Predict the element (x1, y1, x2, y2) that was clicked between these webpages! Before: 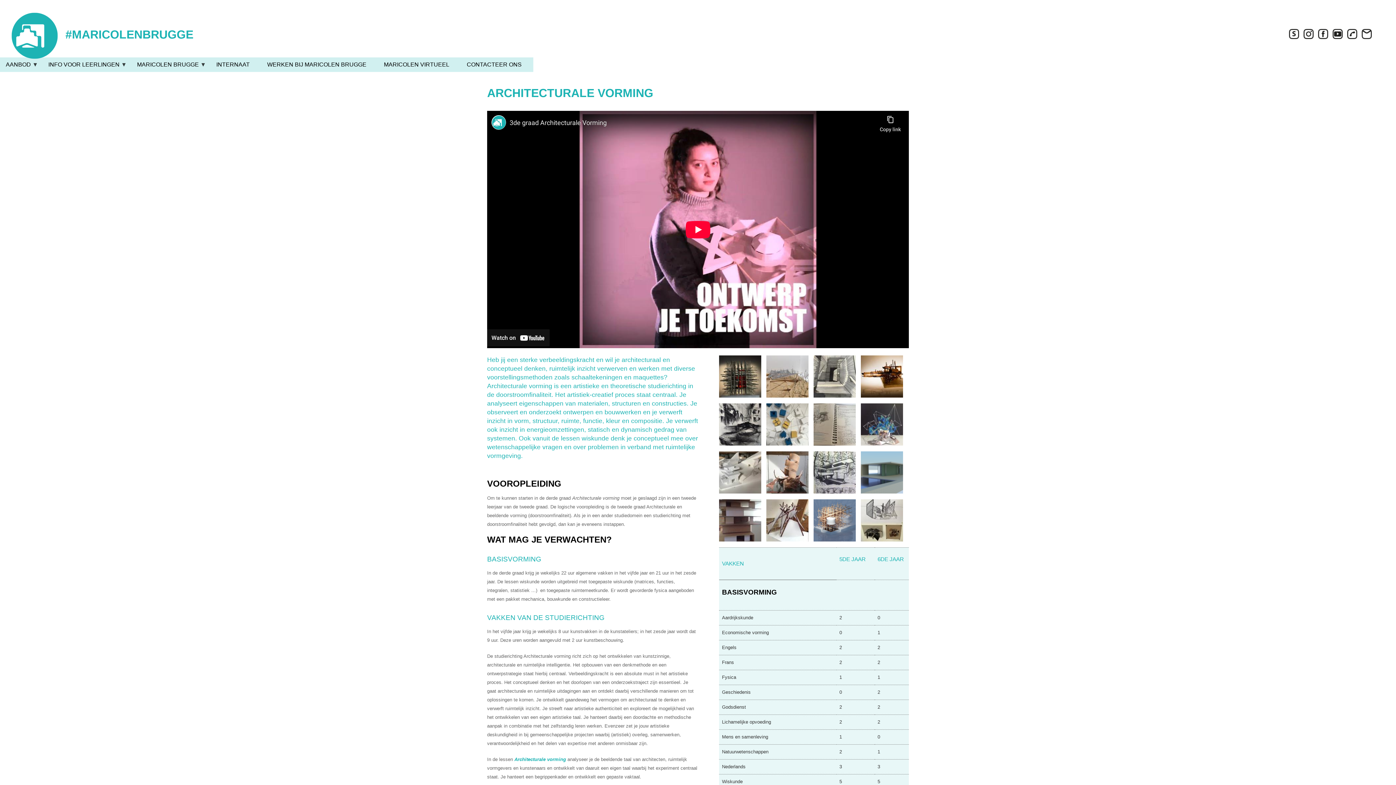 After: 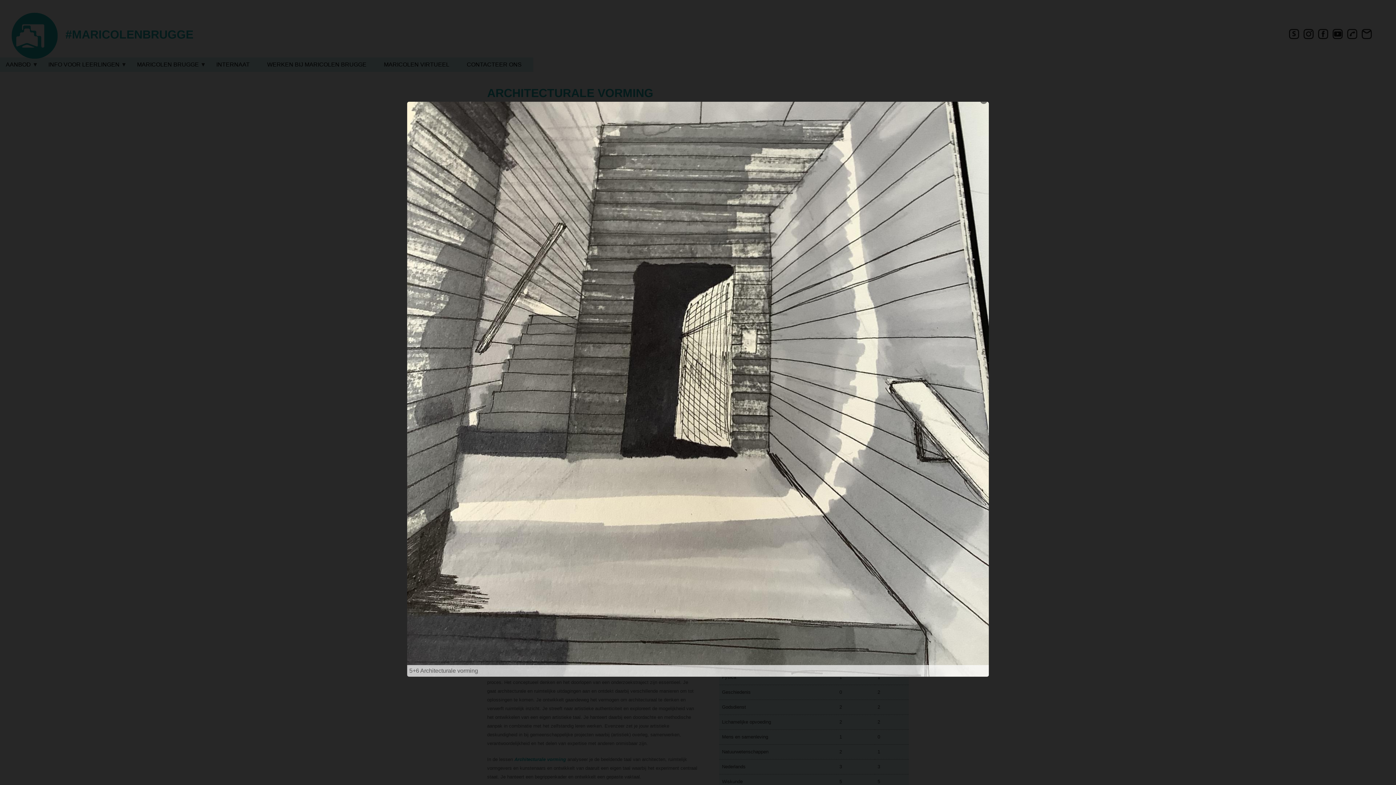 Action: bbox: (813, 372, 856, 379) label: {"alt":"5+6 Architecturale vorming"}